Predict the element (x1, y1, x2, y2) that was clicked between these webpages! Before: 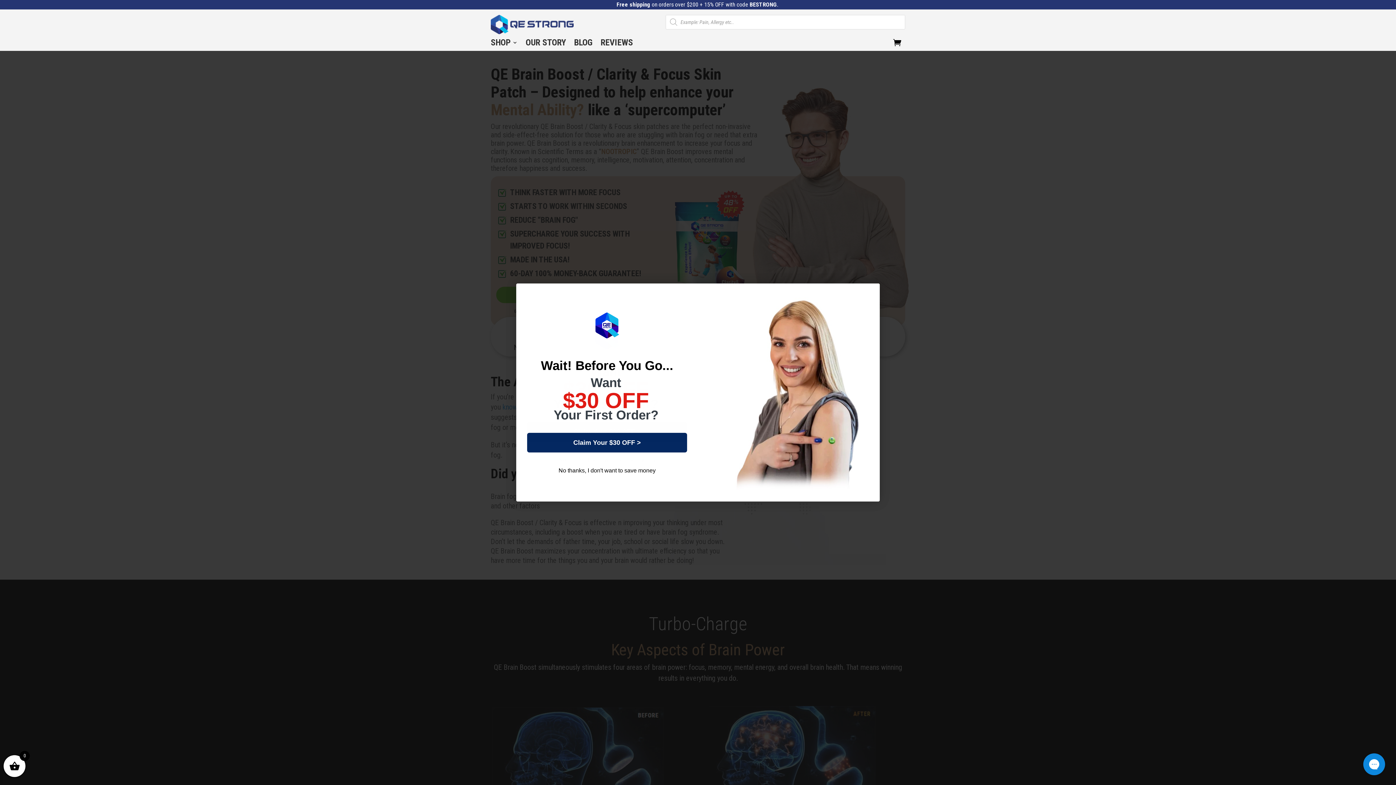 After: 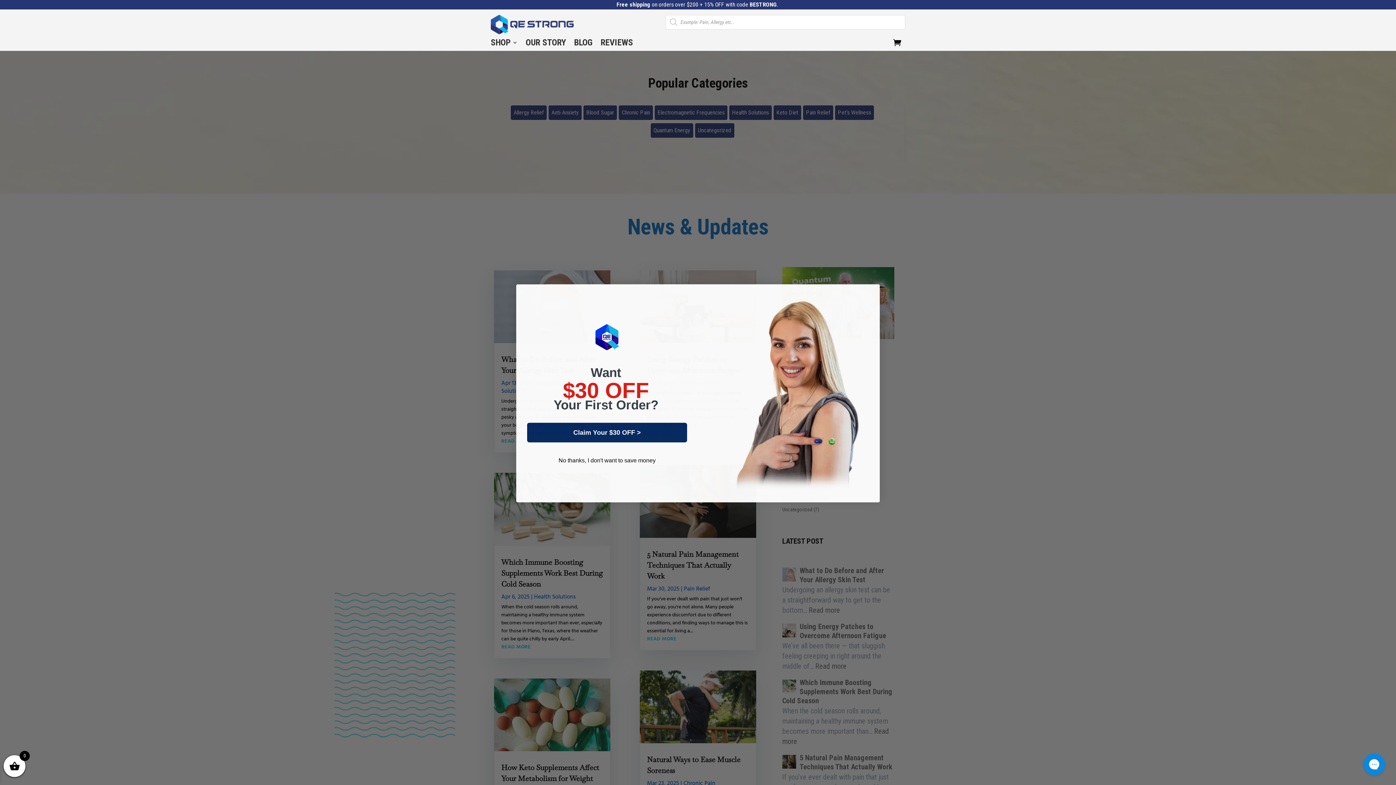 Action: bbox: (574, 40, 592, 48) label: BLOG